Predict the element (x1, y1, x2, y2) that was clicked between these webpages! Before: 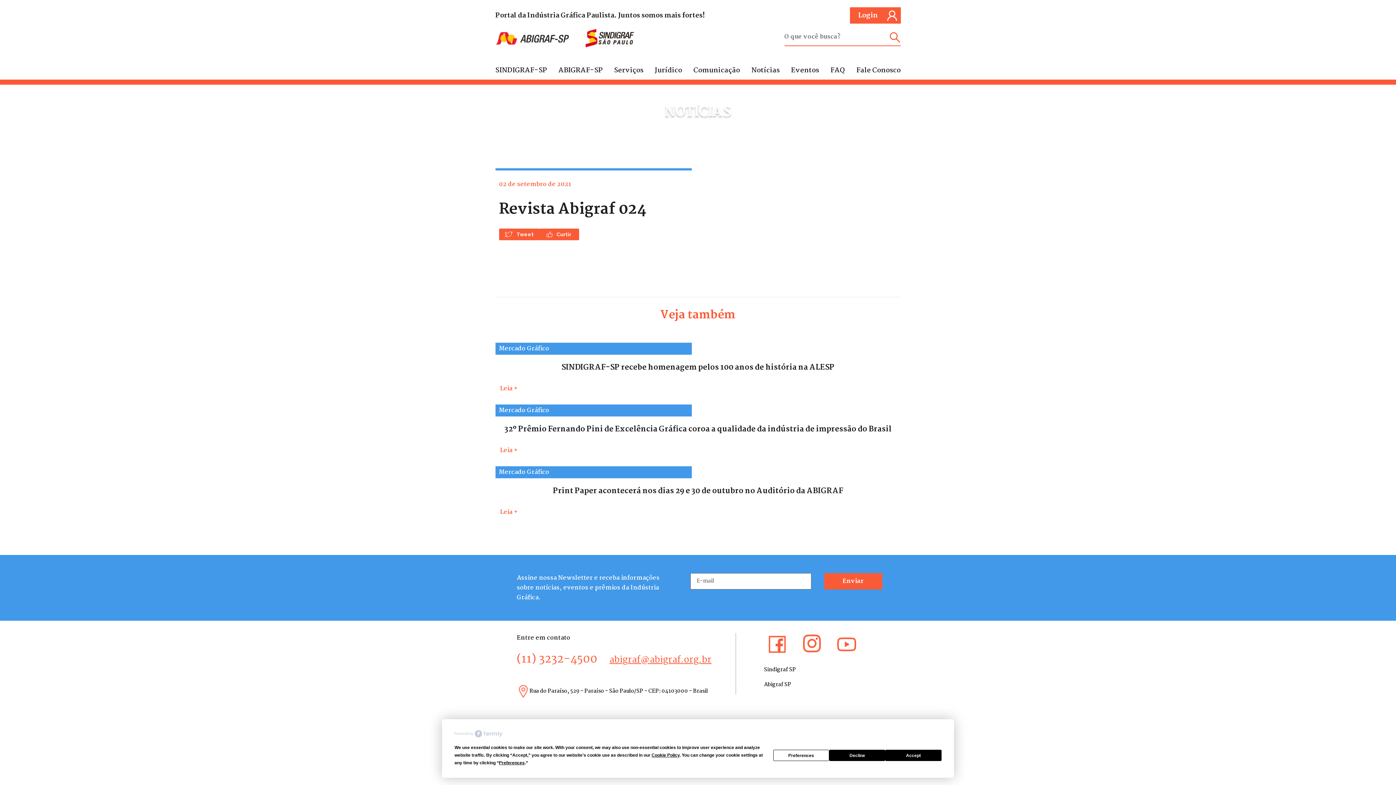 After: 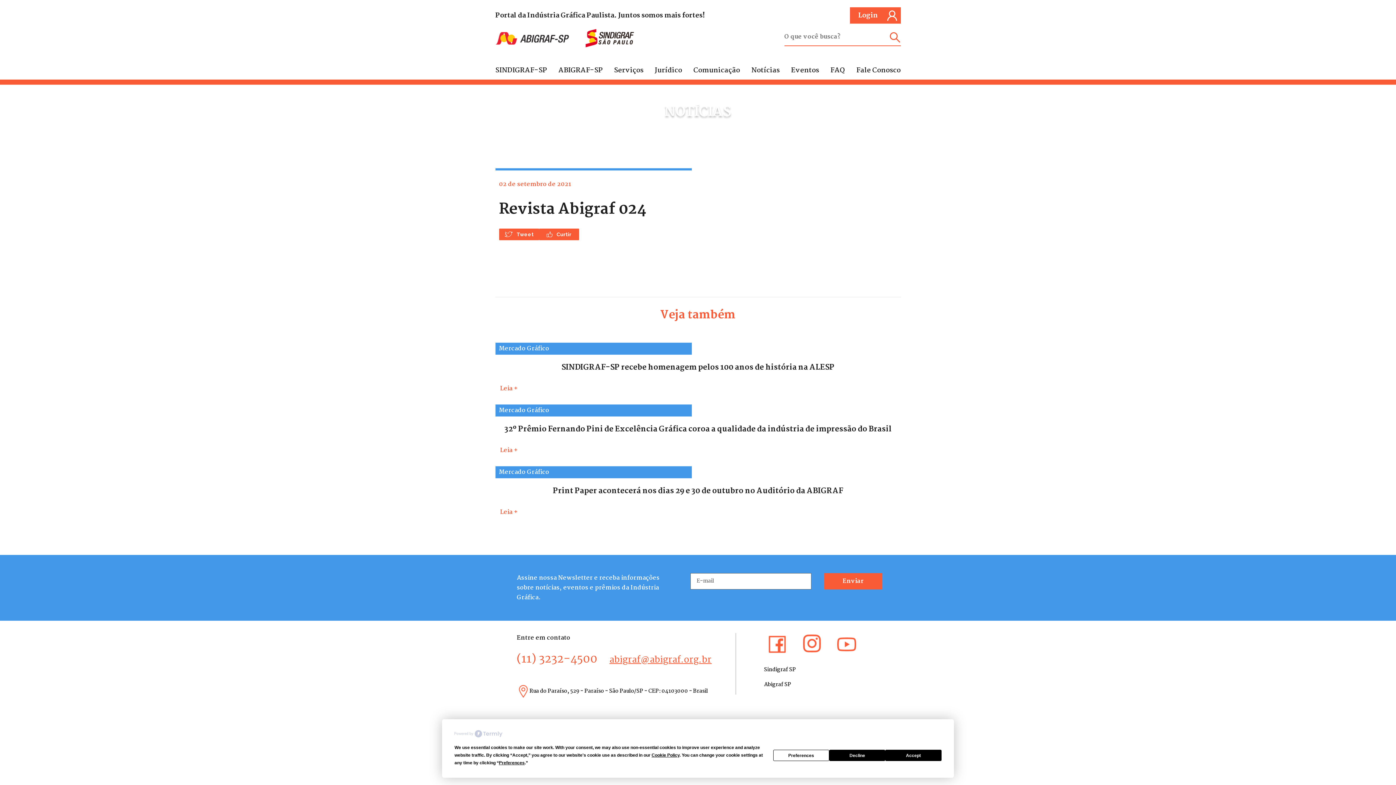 Action: label: Leia + bbox: (495, 384, 900, 393)